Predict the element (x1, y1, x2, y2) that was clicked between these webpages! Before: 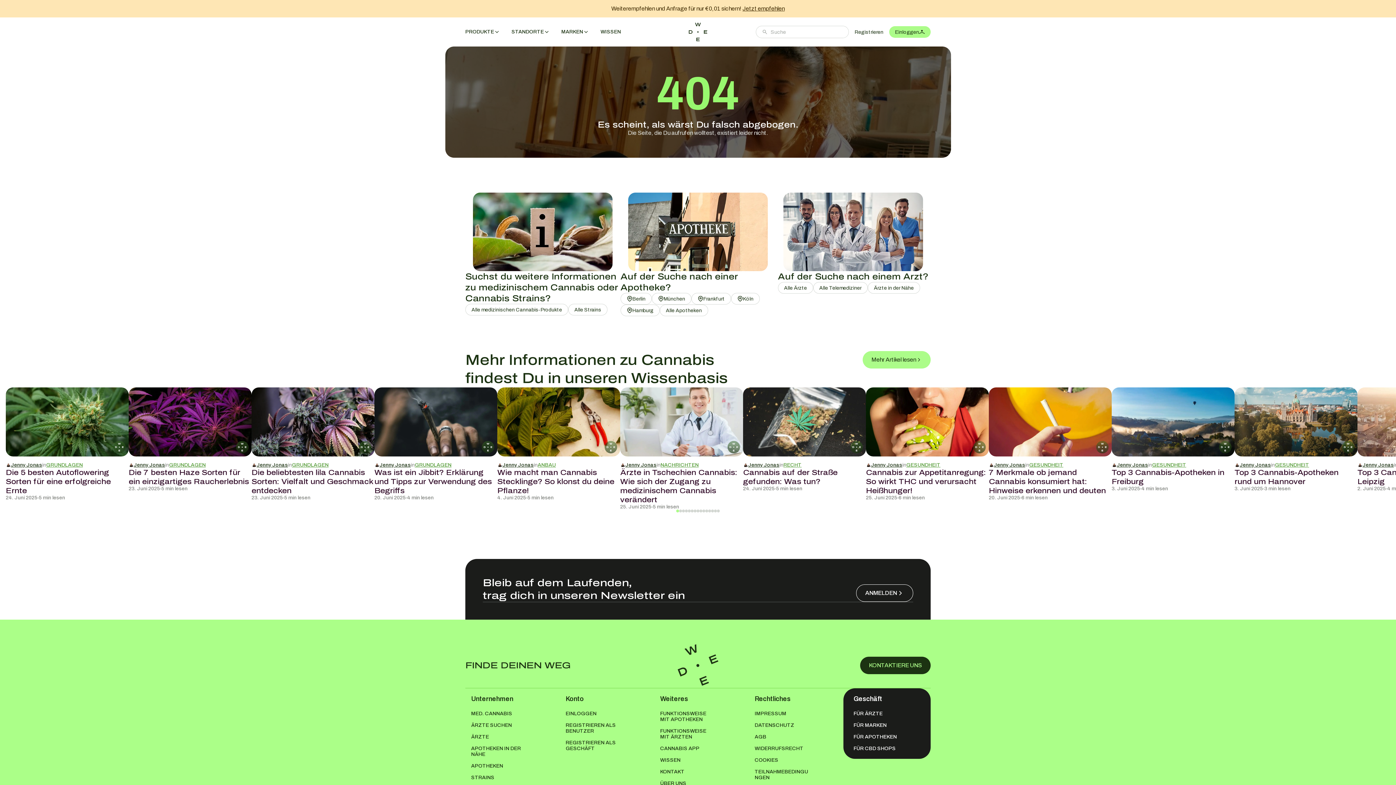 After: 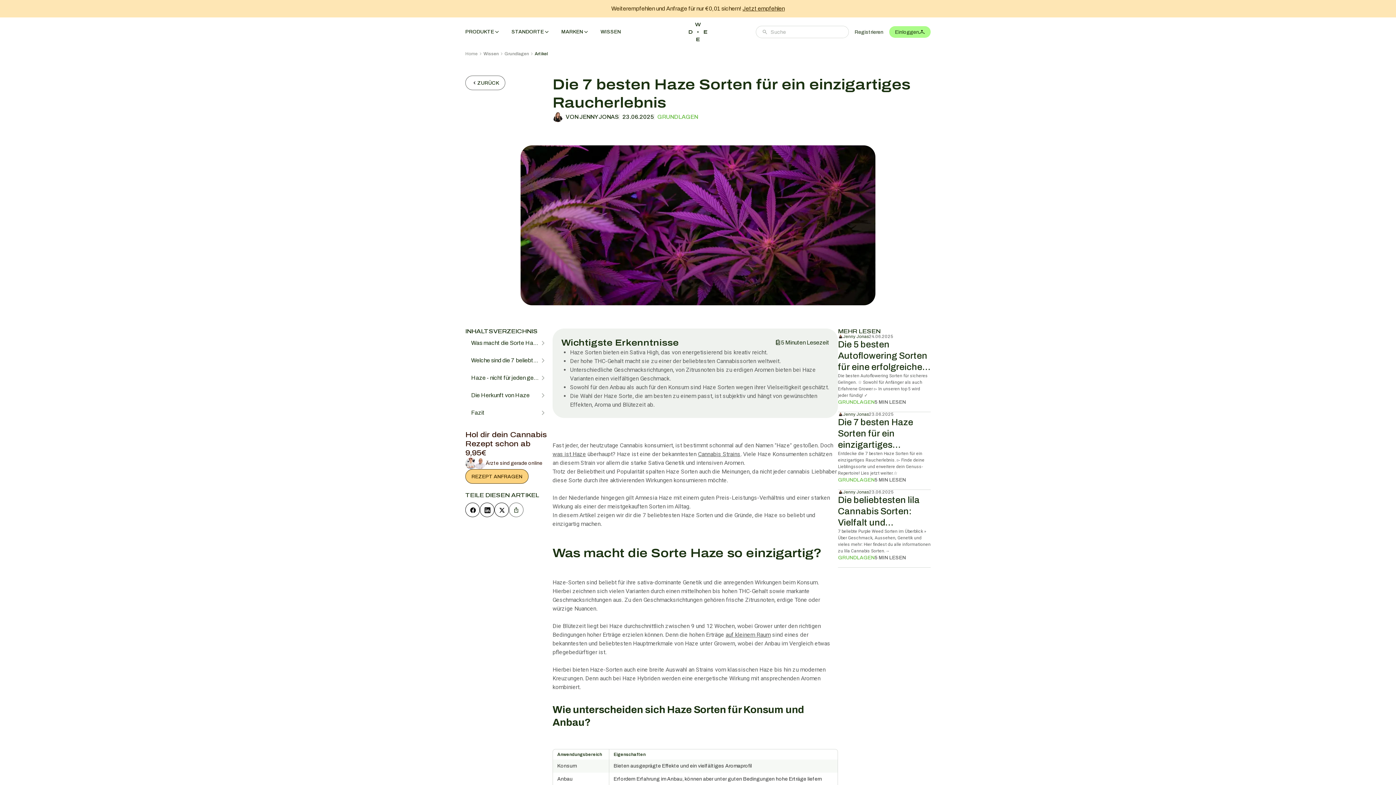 Action: label: Die 7 besten Haze Sorten für ein einzigartiges Raucherlebnis bbox: (128, 387, 251, 456)